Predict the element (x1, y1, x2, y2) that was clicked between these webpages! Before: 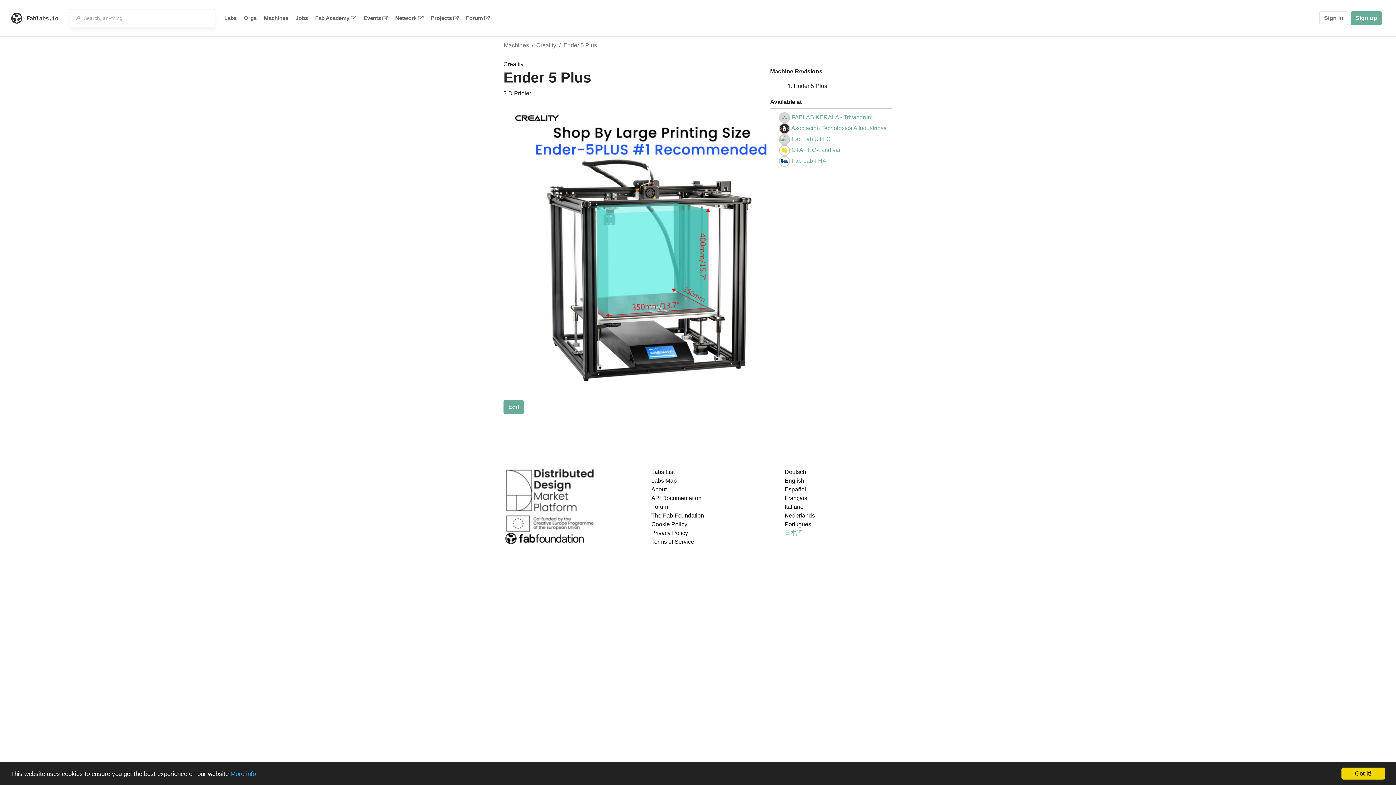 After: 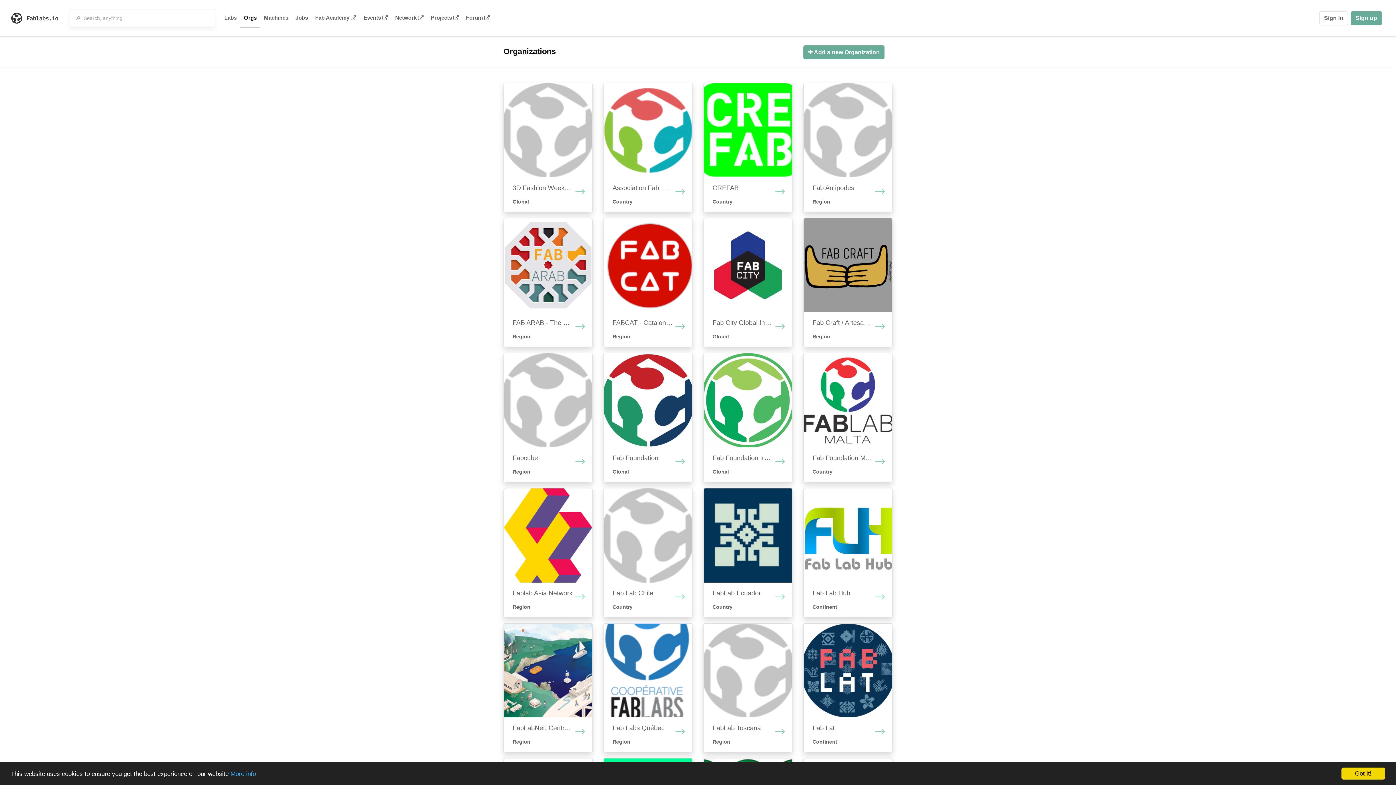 Action: bbox: (240, 9, 260, 27) label: Orgs